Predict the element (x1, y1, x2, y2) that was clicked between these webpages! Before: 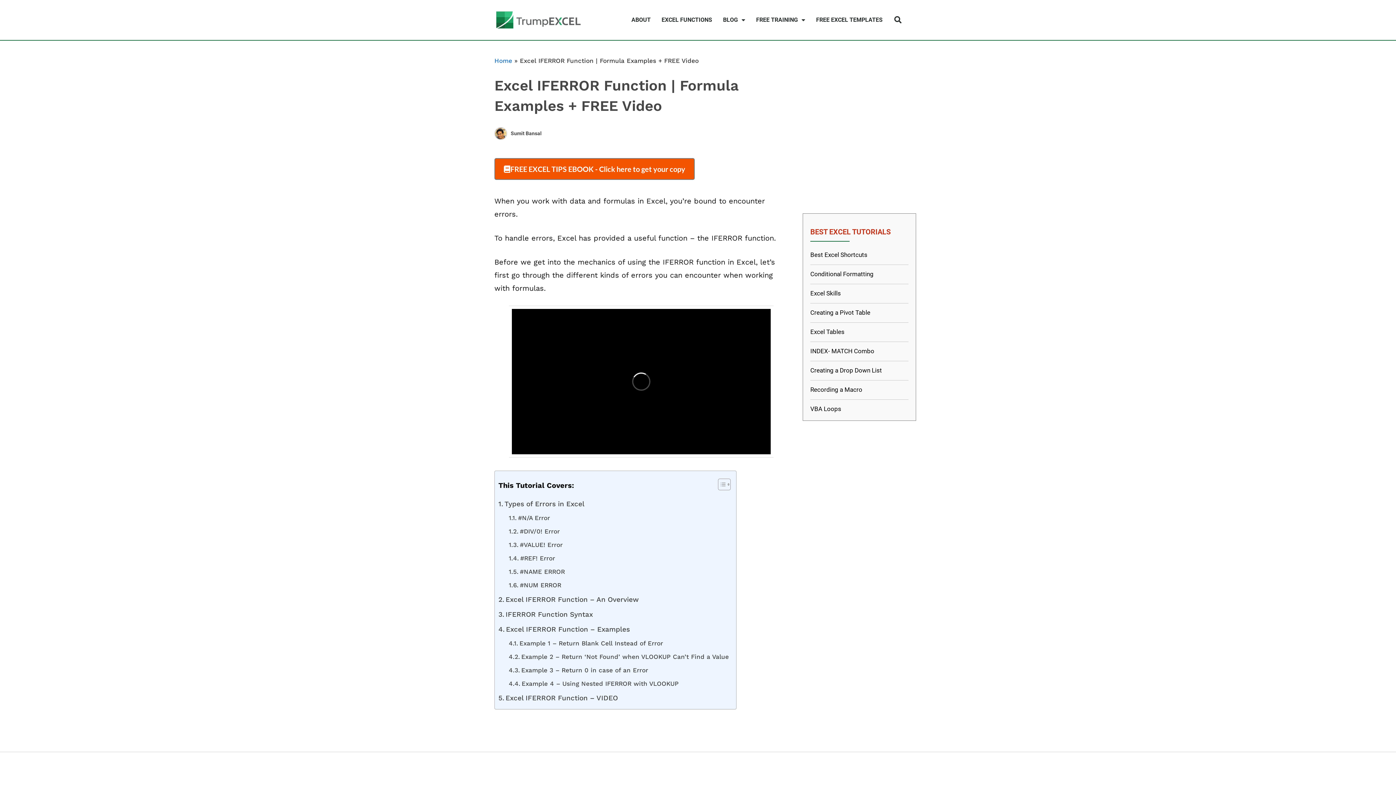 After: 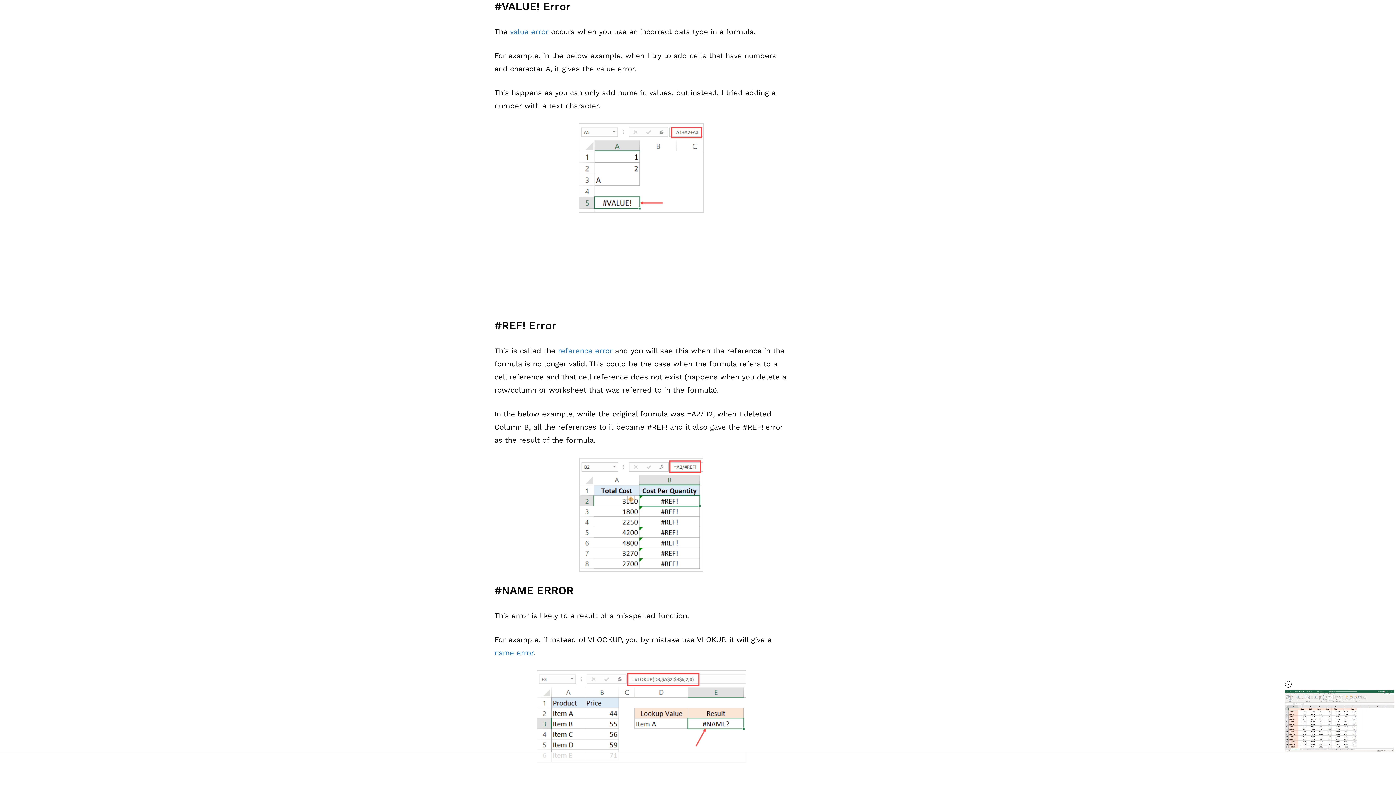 Action: label: #VALUE! Error bbox: (508, 538, 562, 552)